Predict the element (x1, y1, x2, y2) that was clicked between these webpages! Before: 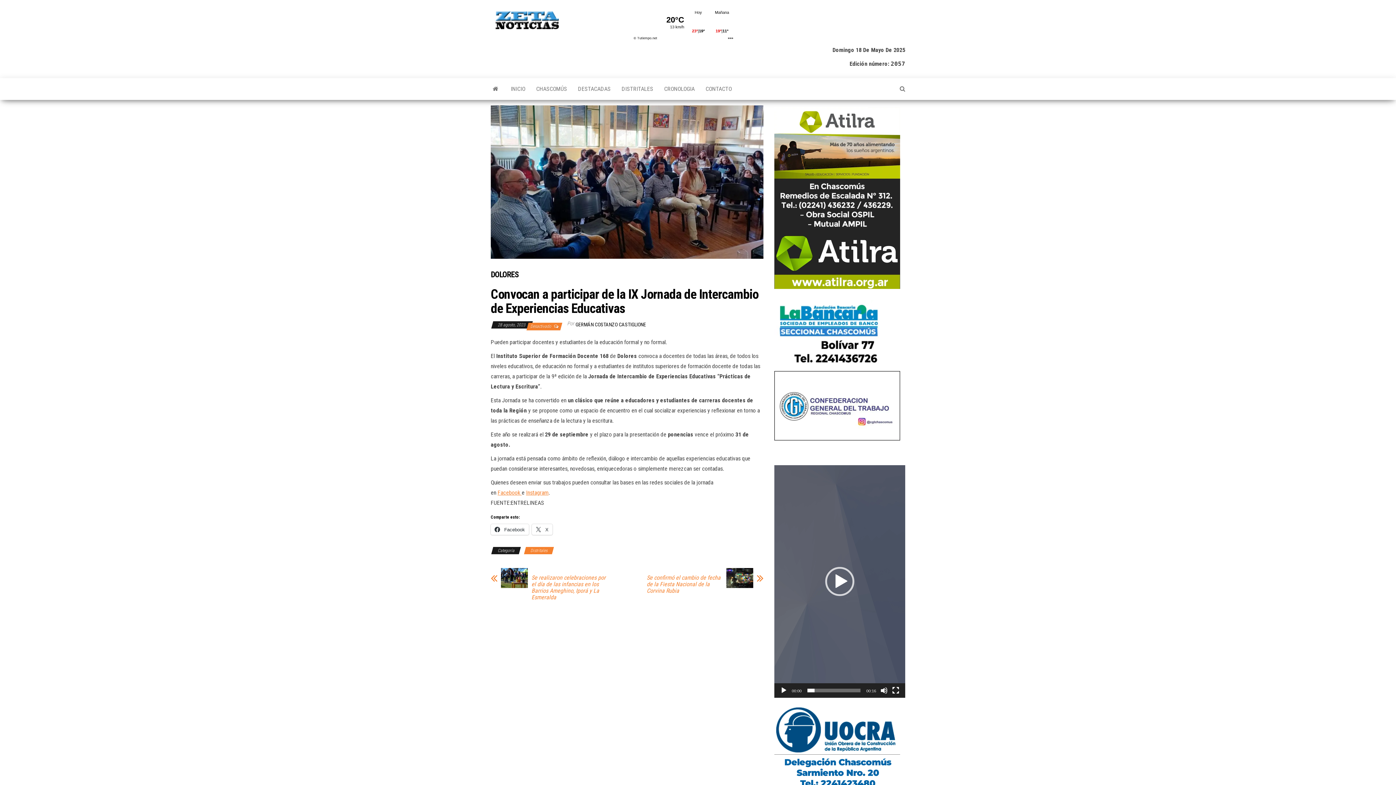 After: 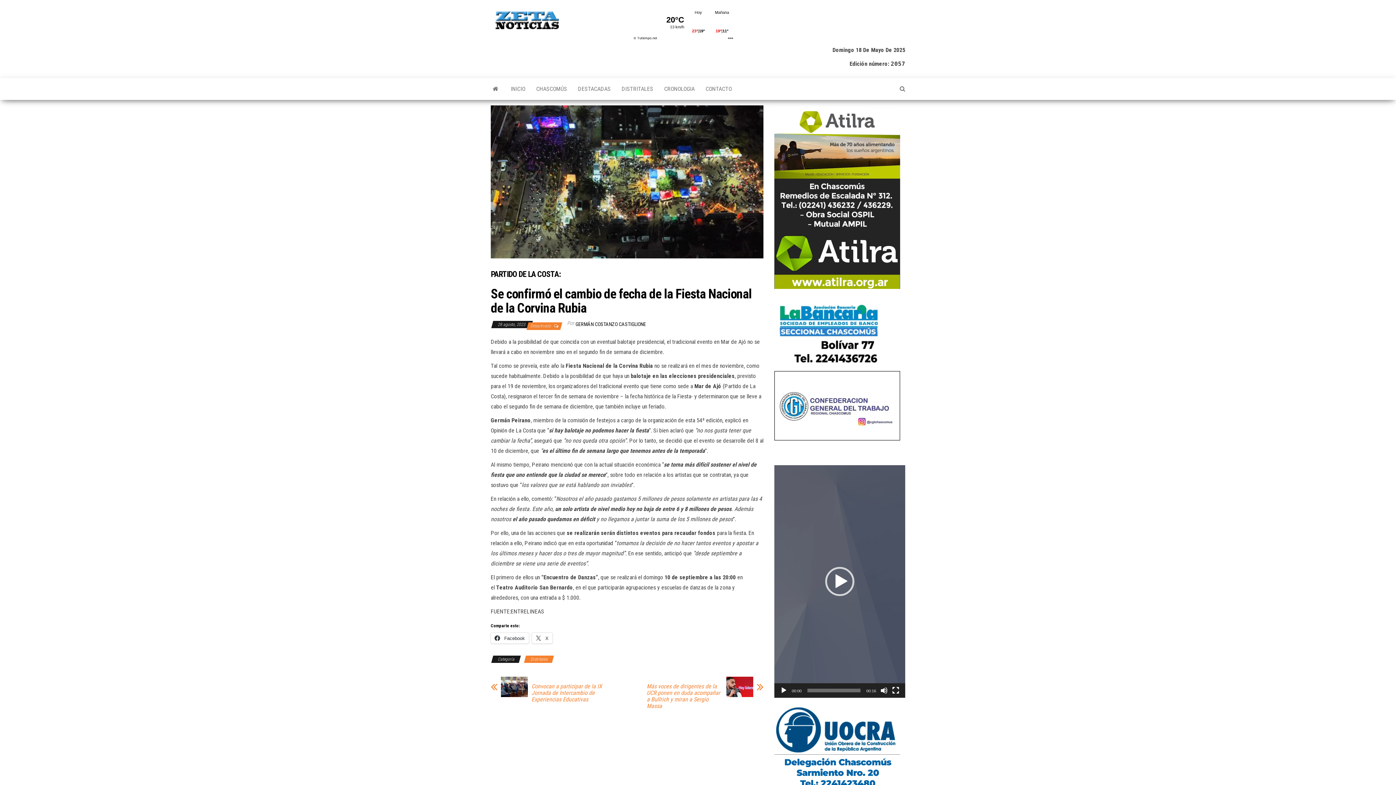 Action: bbox: (722, 568, 753, 588)